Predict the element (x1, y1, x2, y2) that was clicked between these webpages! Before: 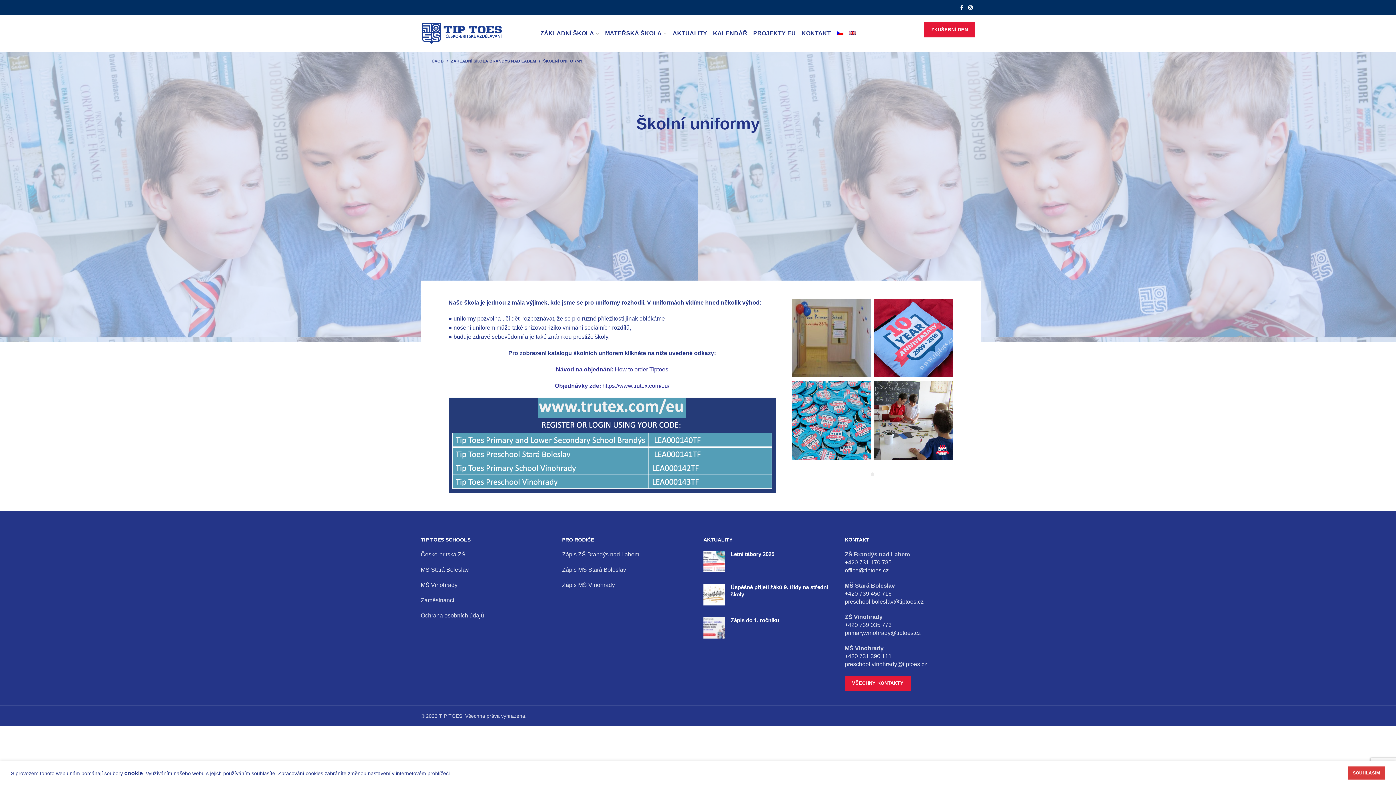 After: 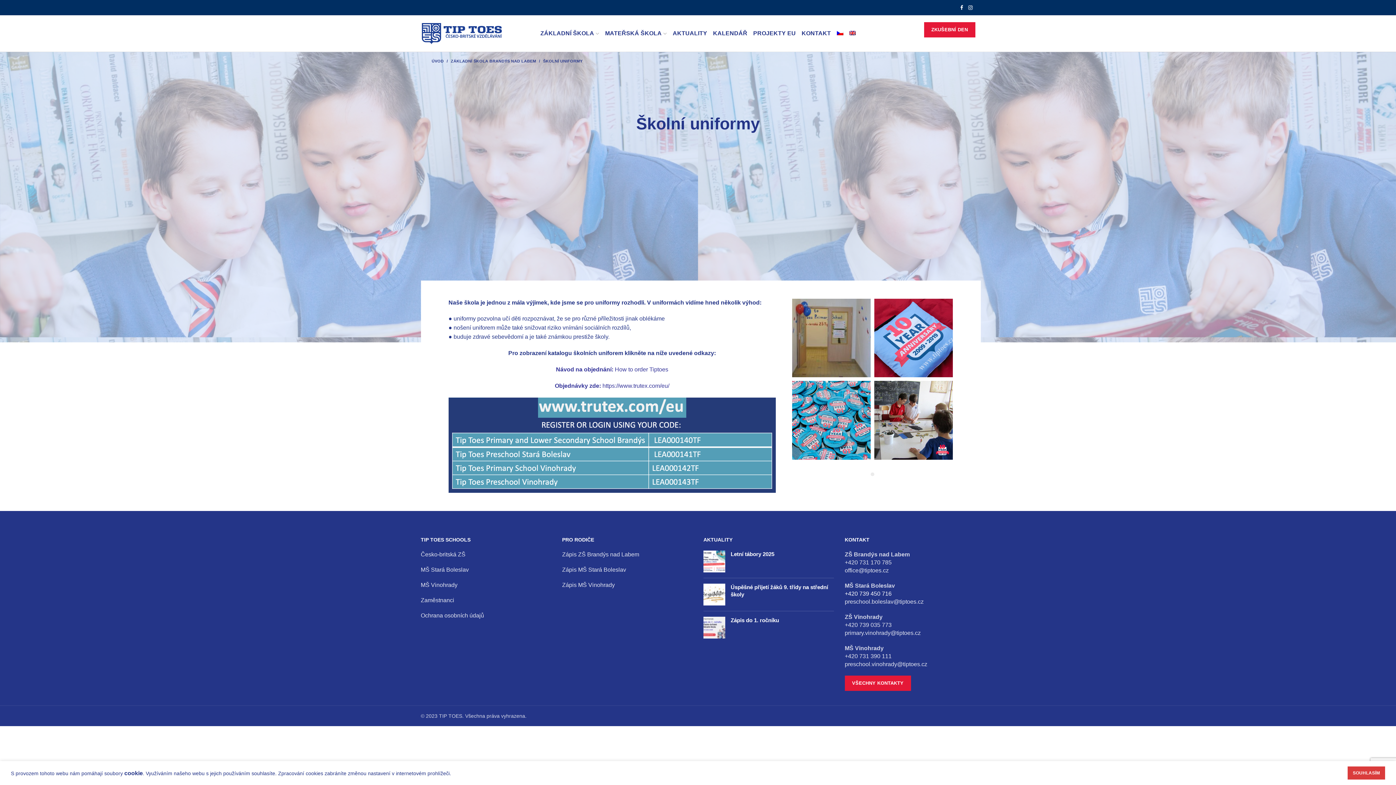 Action: label: +420 739 450 716 bbox: (845, 590, 891, 597)